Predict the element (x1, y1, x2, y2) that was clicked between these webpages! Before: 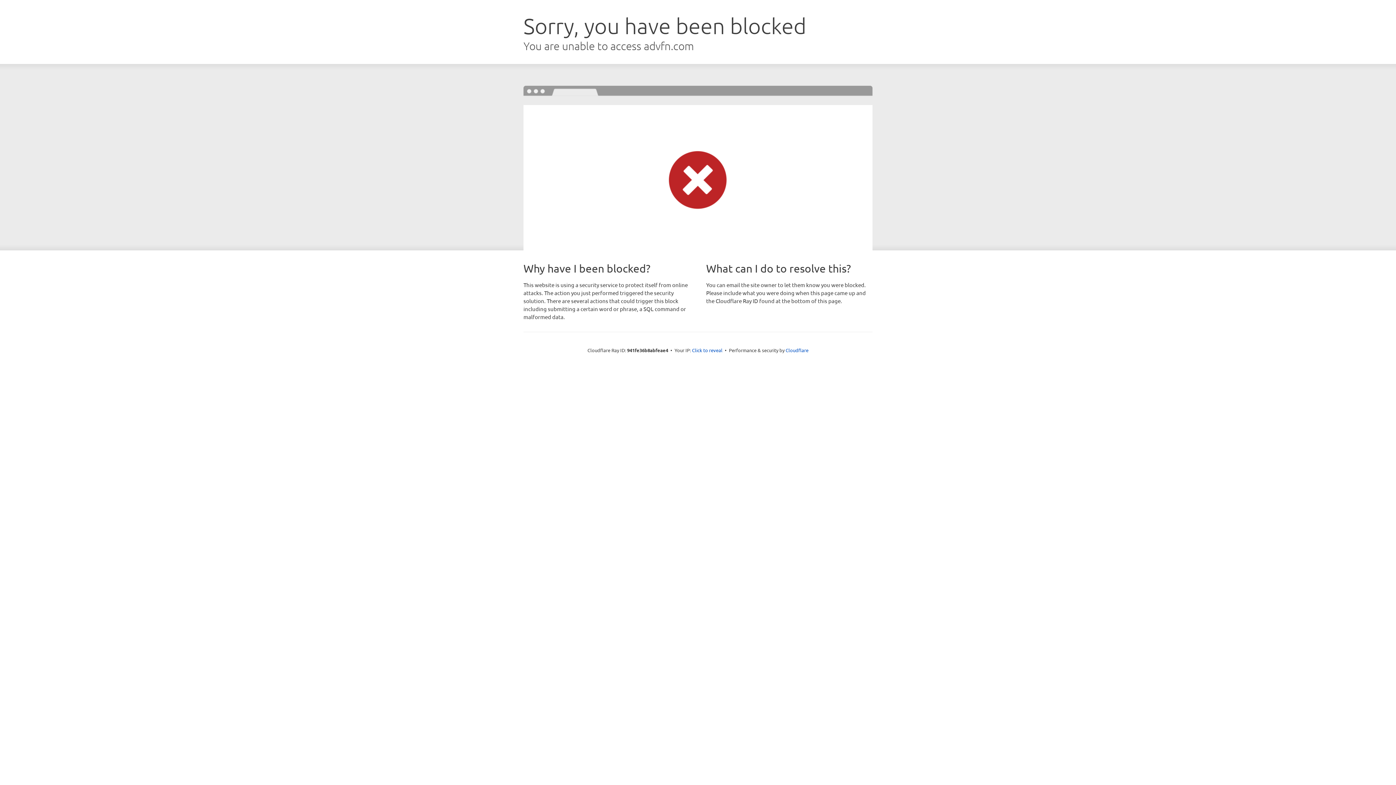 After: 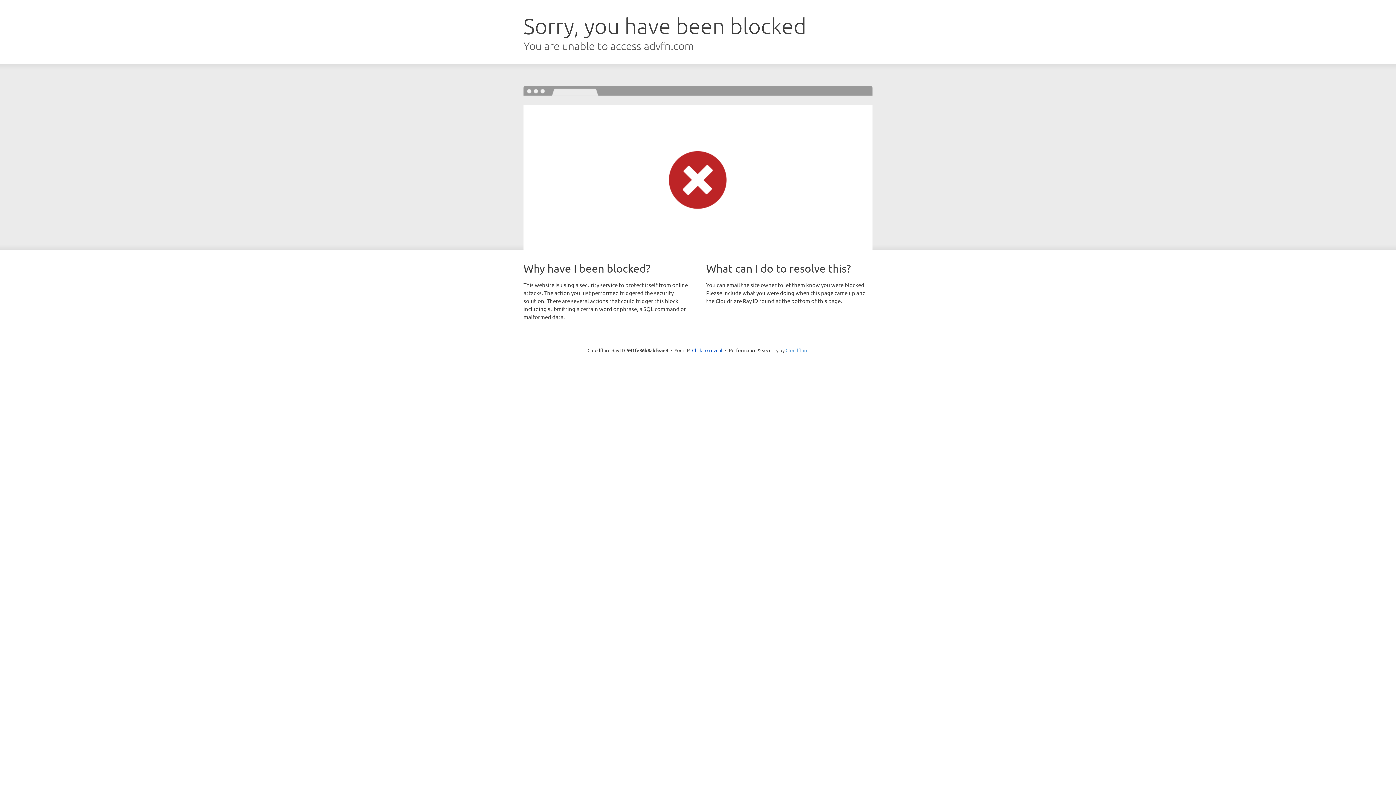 Action: label: Cloudflare bbox: (785, 347, 808, 353)